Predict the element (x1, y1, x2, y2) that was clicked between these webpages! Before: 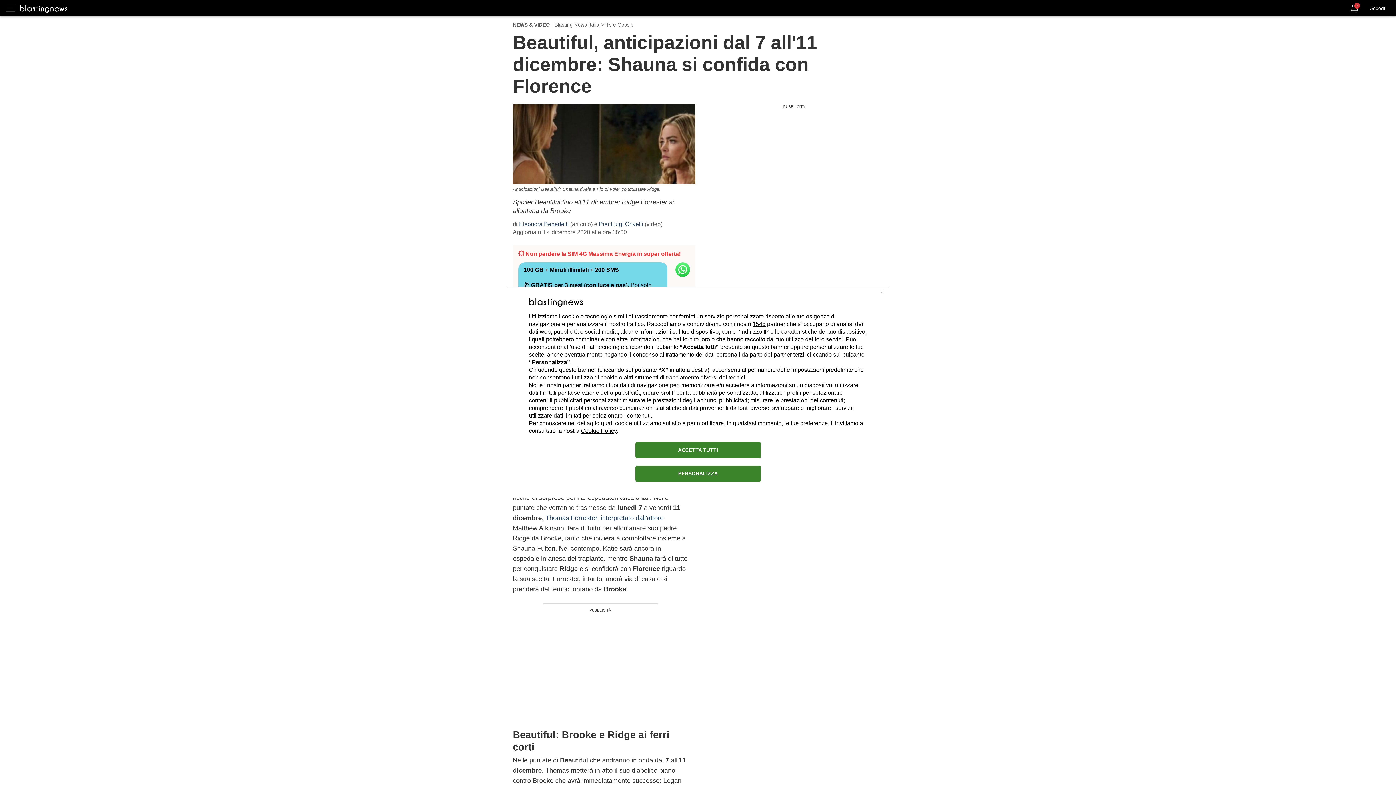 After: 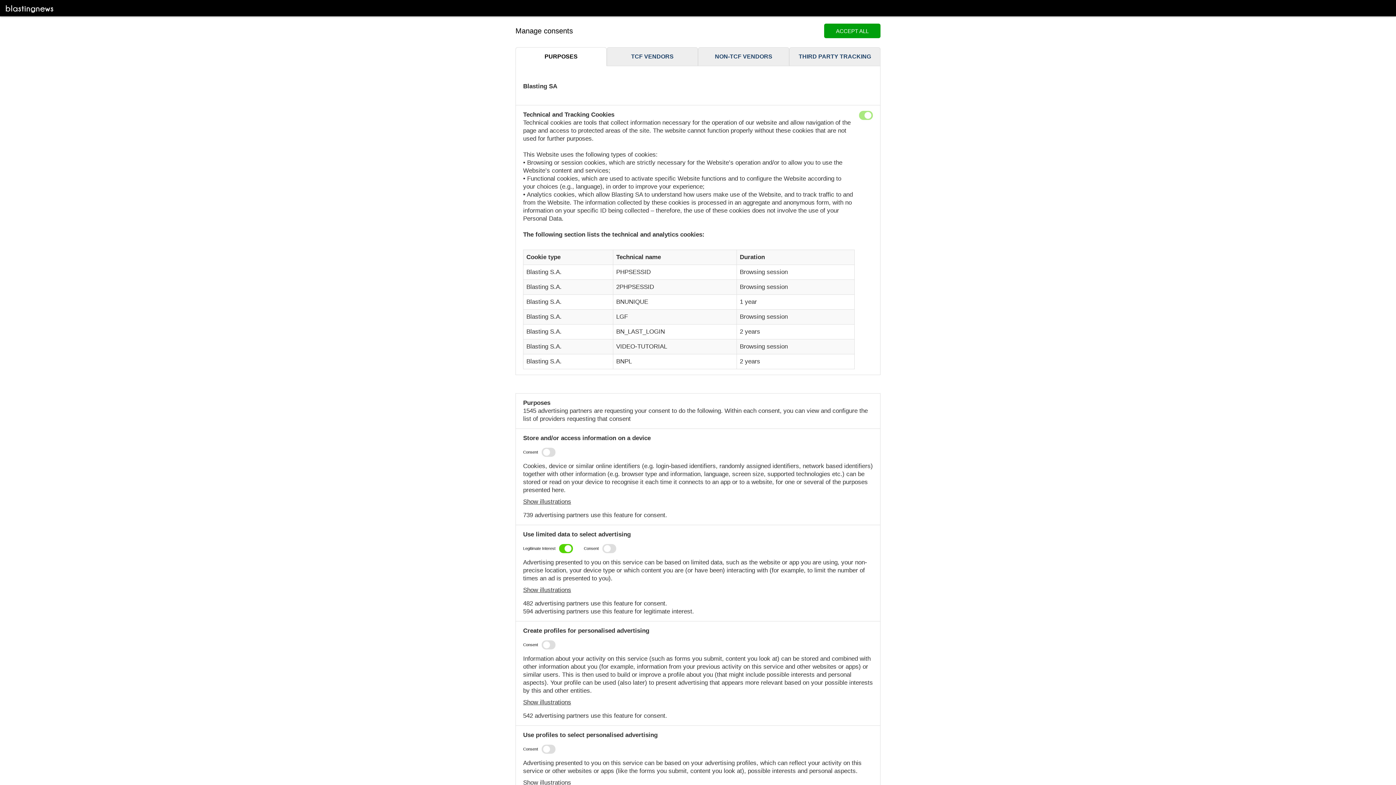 Action: bbox: (635, 465, 760, 482) label: PERSONALIZZA